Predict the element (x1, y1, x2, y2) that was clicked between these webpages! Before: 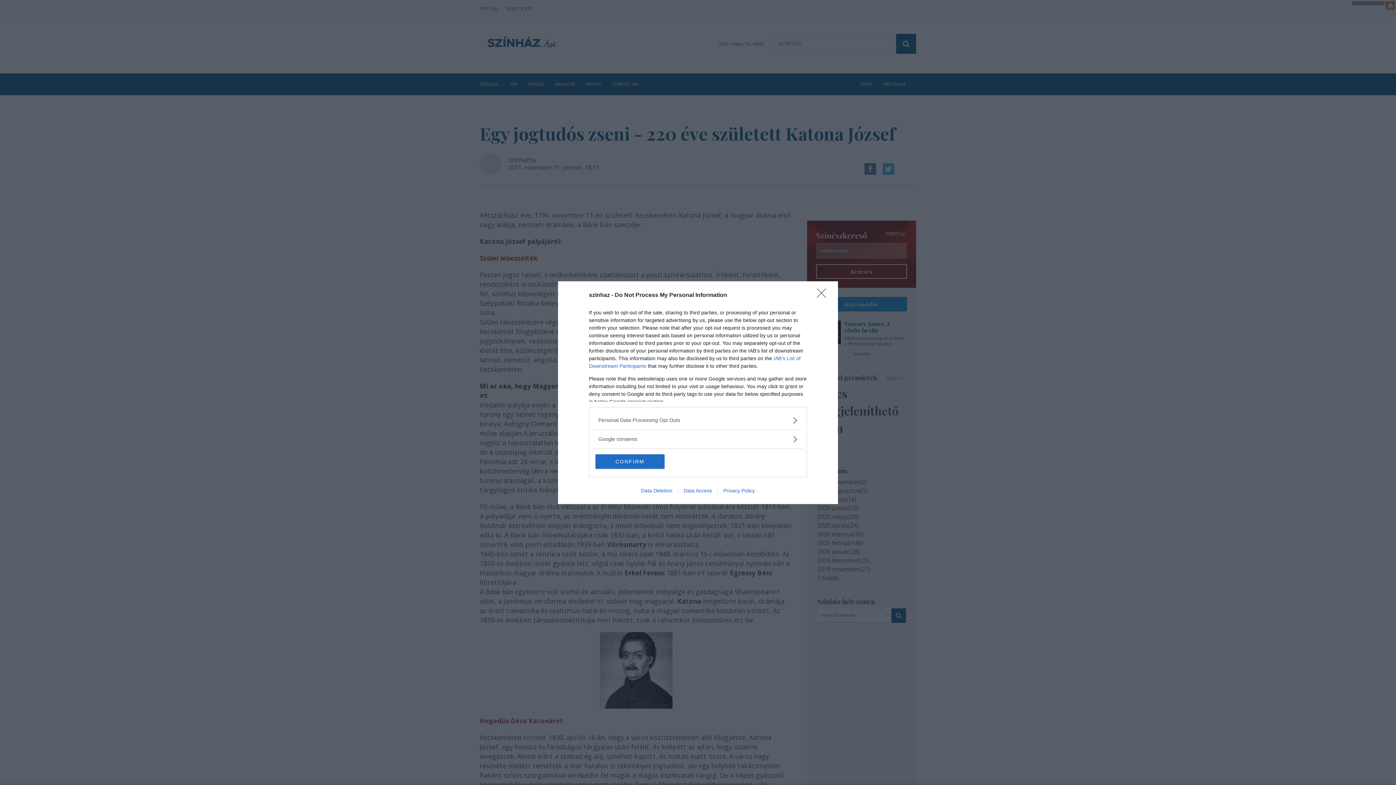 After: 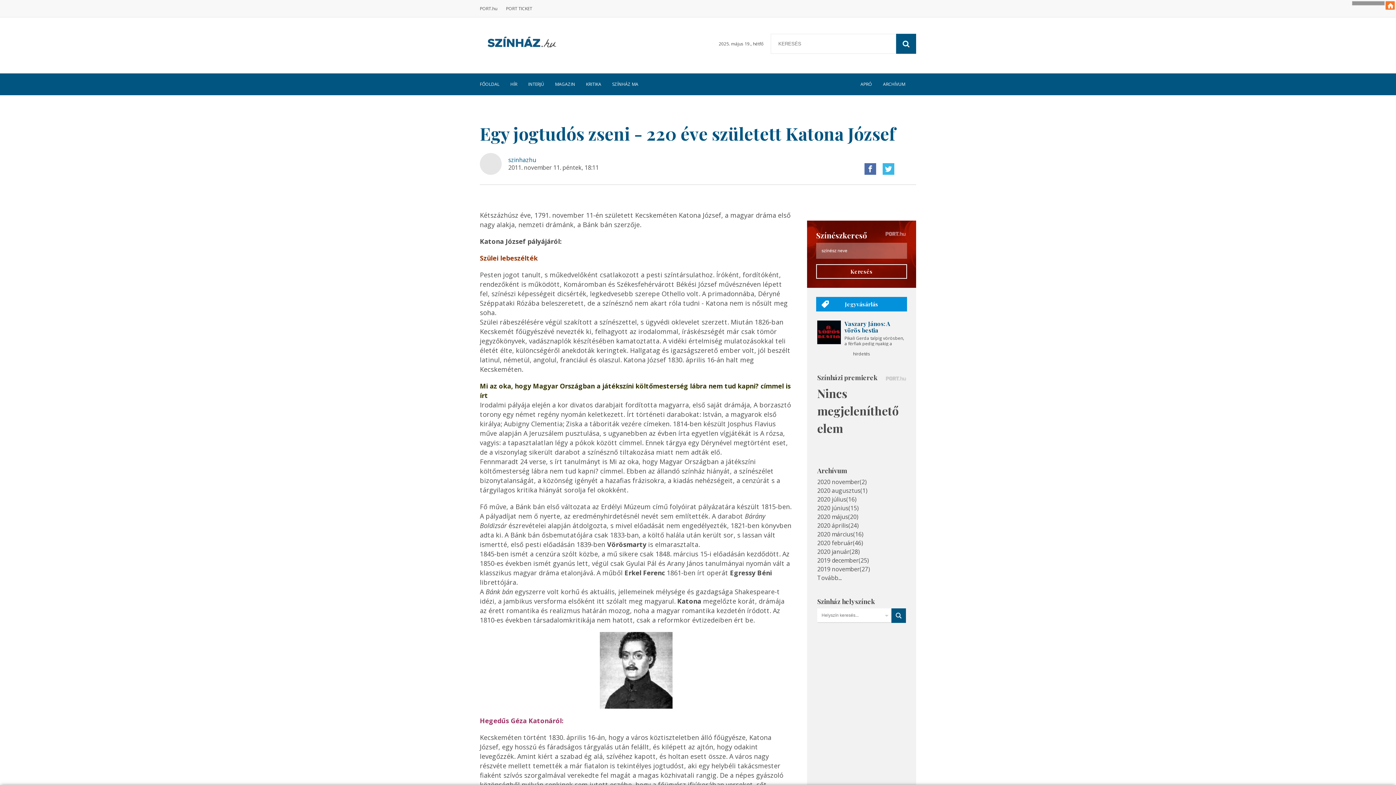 Action: bbox: (595, 454, 664, 468) label: CONFIRM